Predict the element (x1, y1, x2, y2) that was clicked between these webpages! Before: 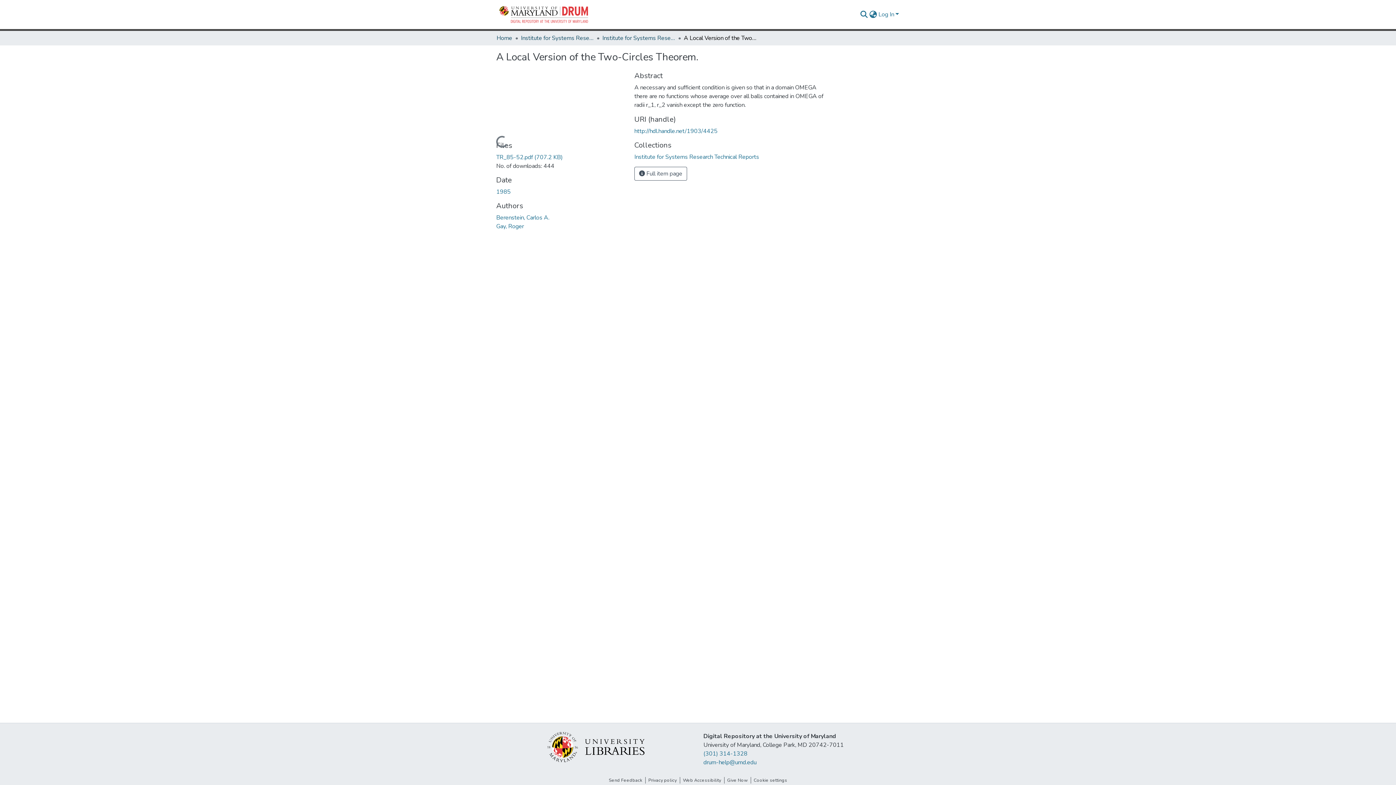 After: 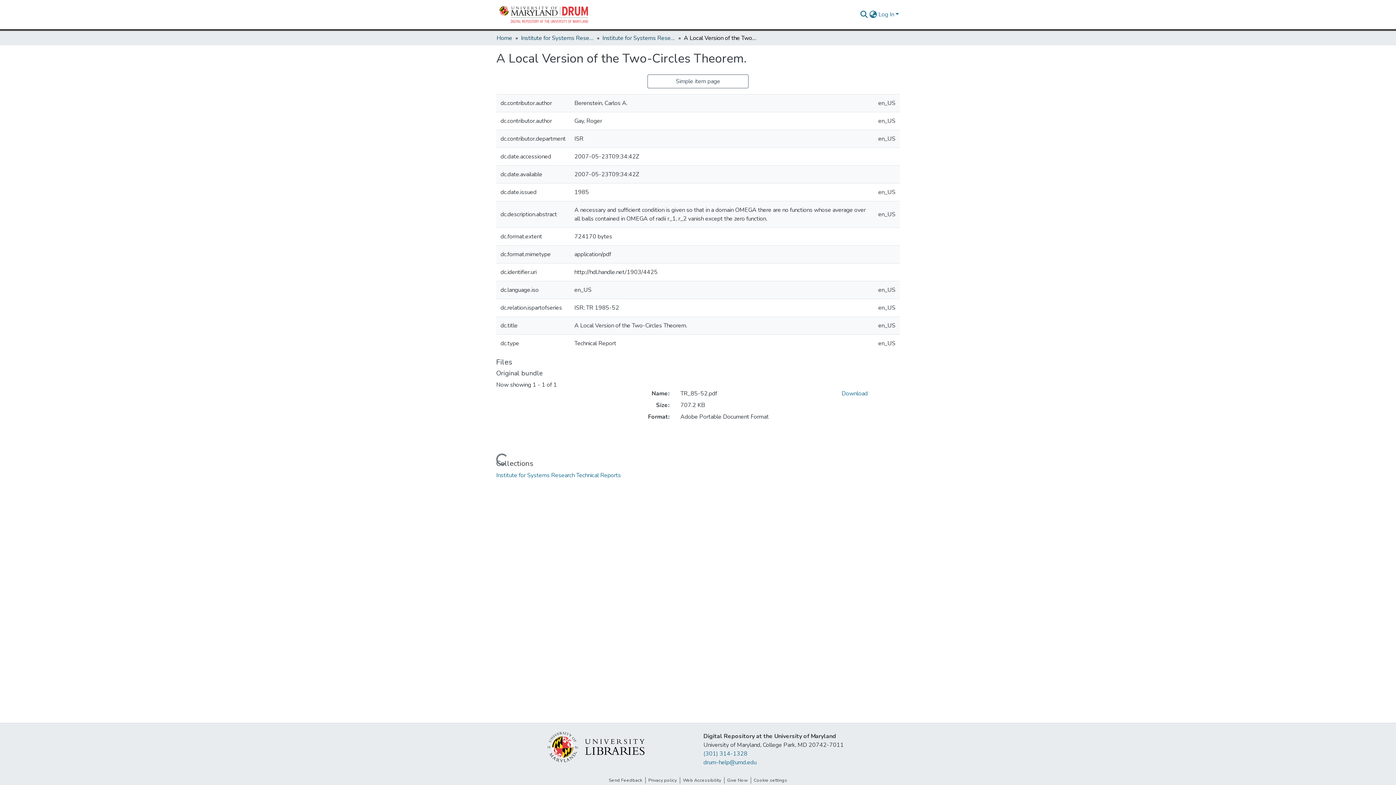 Action: label:  Full item page bbox: (634, 166, 687, 180)